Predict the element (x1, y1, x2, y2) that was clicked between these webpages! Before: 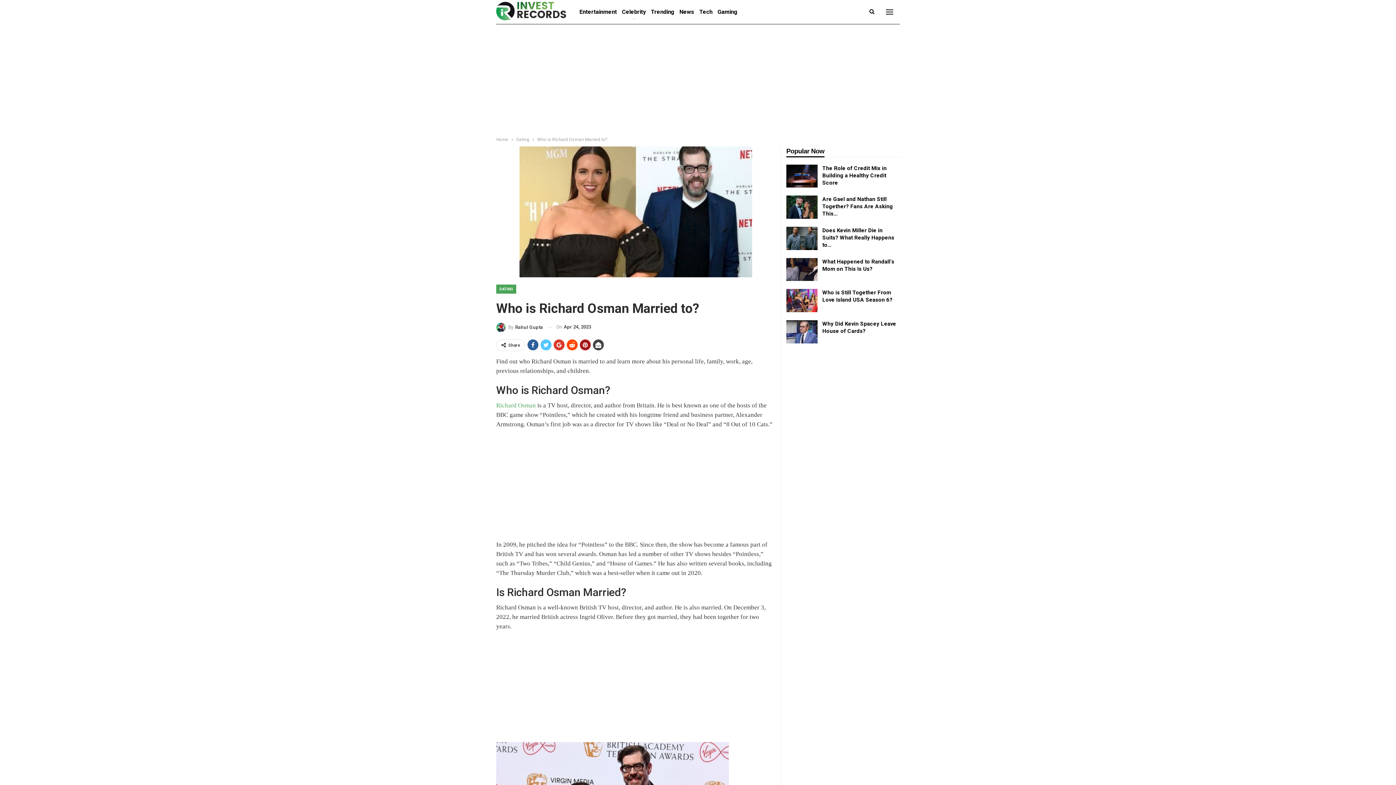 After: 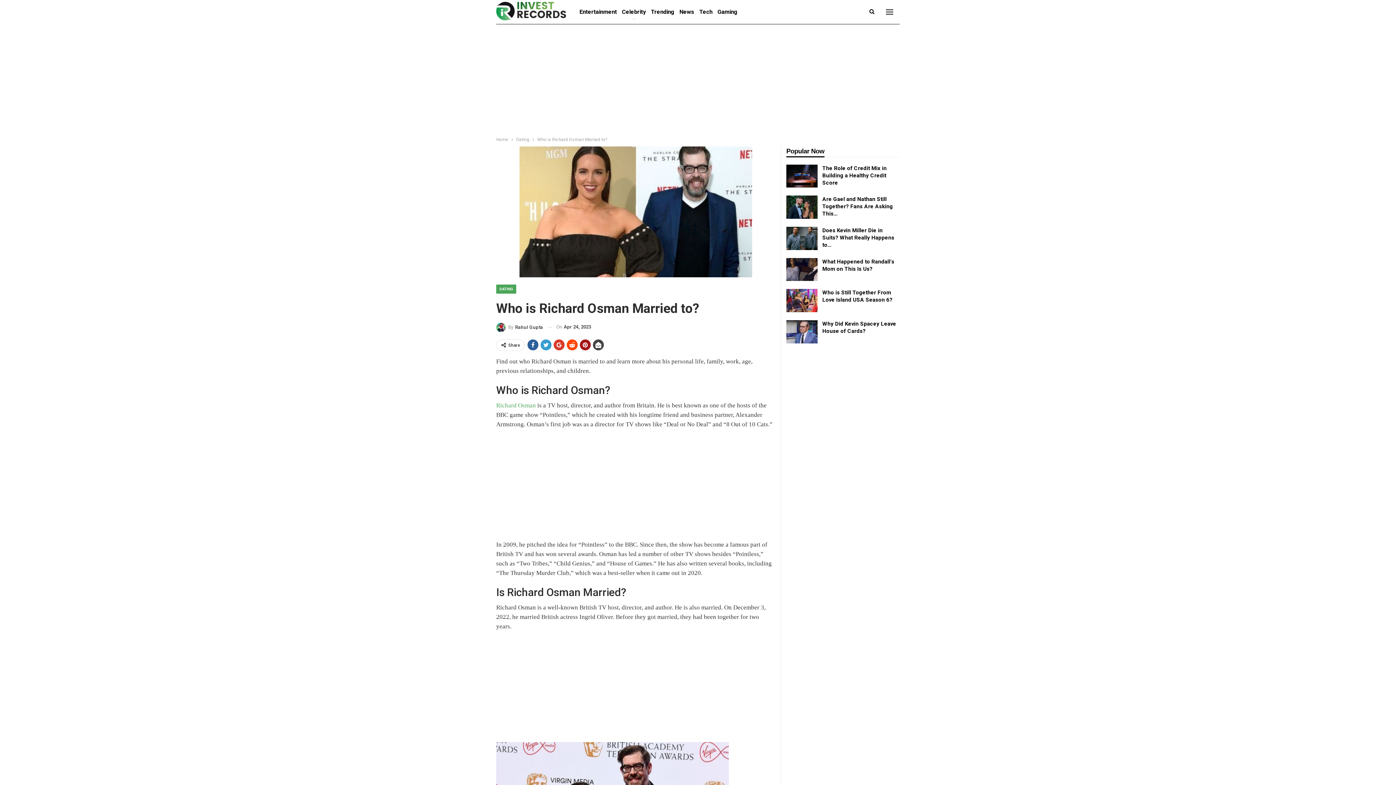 Action: bbox: (540, 339, 551, 350)